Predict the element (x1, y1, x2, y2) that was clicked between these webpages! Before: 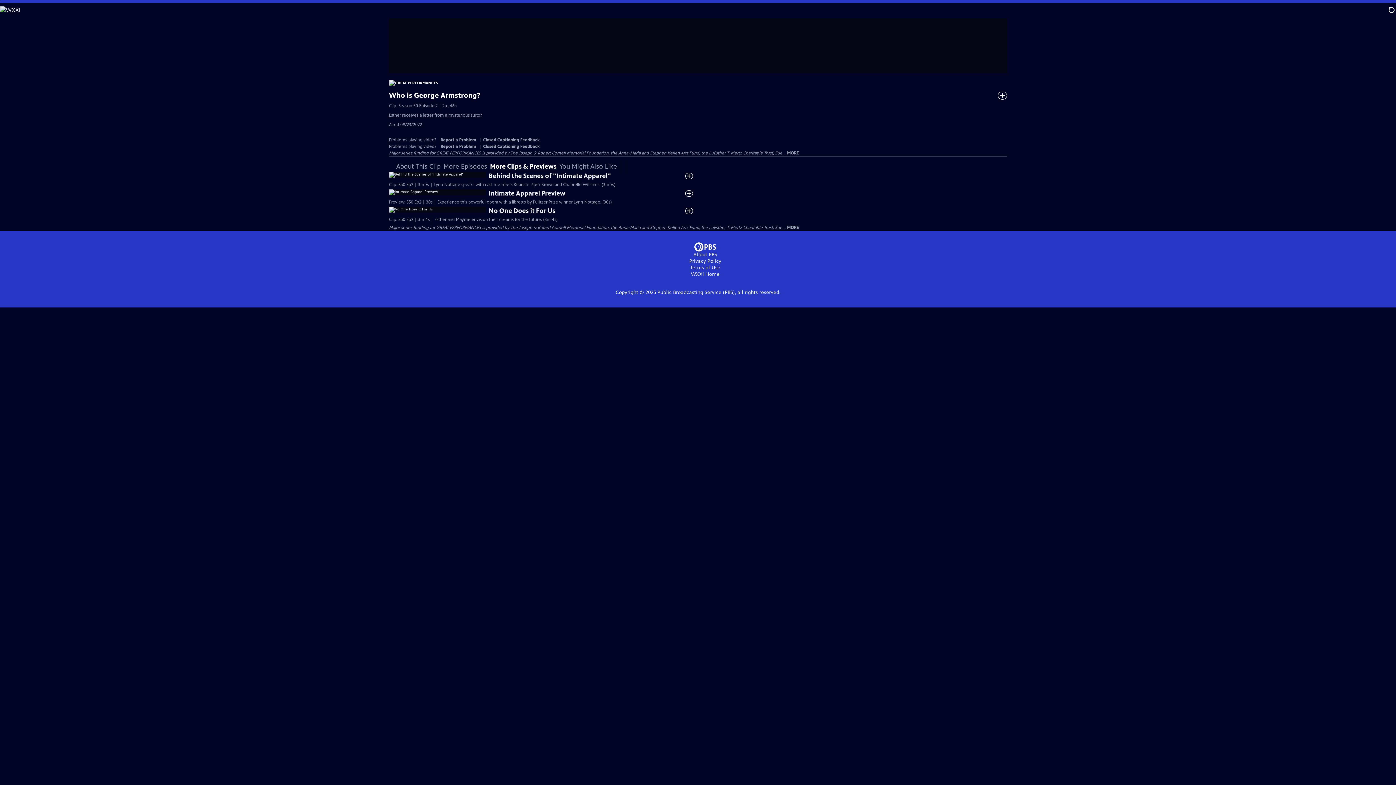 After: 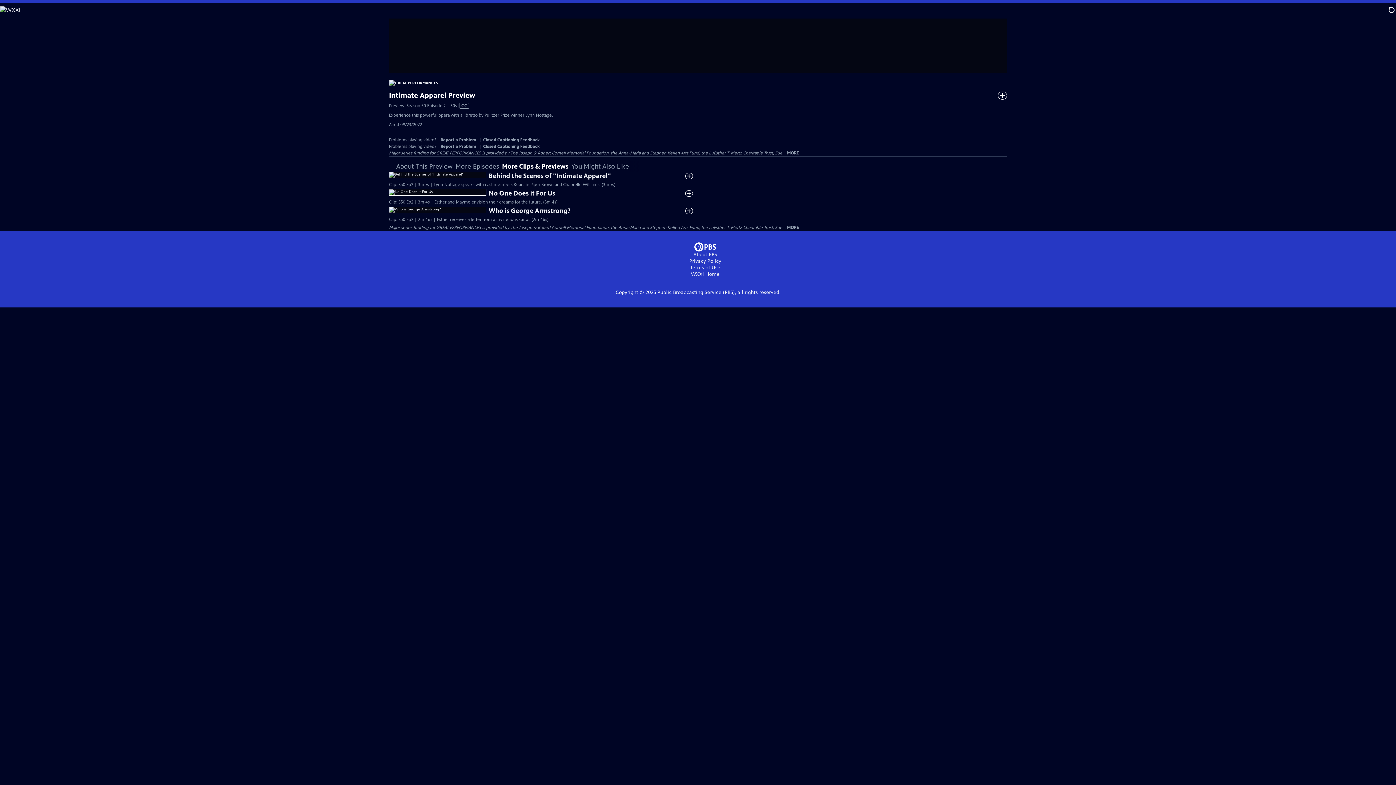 Action: bbox: (389, 189, 485, 195)